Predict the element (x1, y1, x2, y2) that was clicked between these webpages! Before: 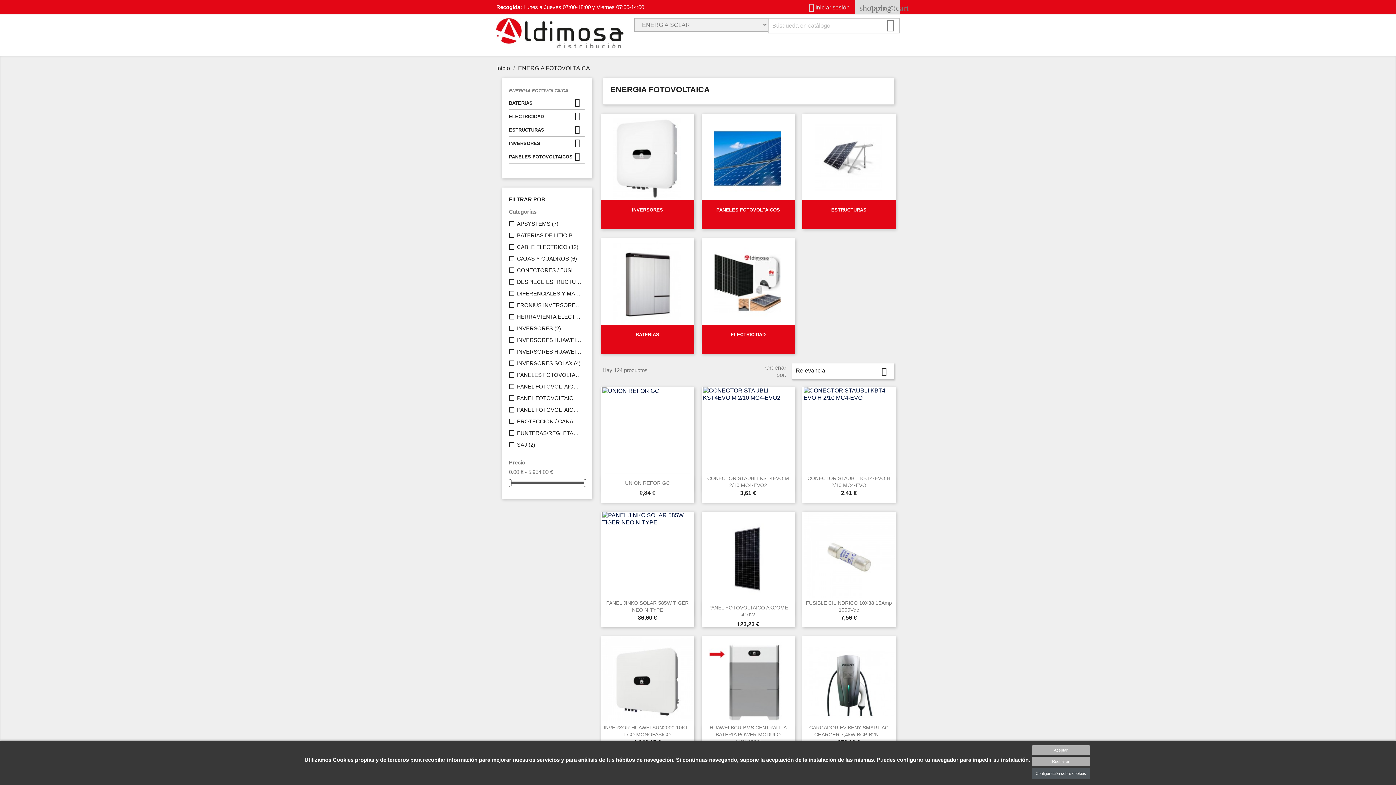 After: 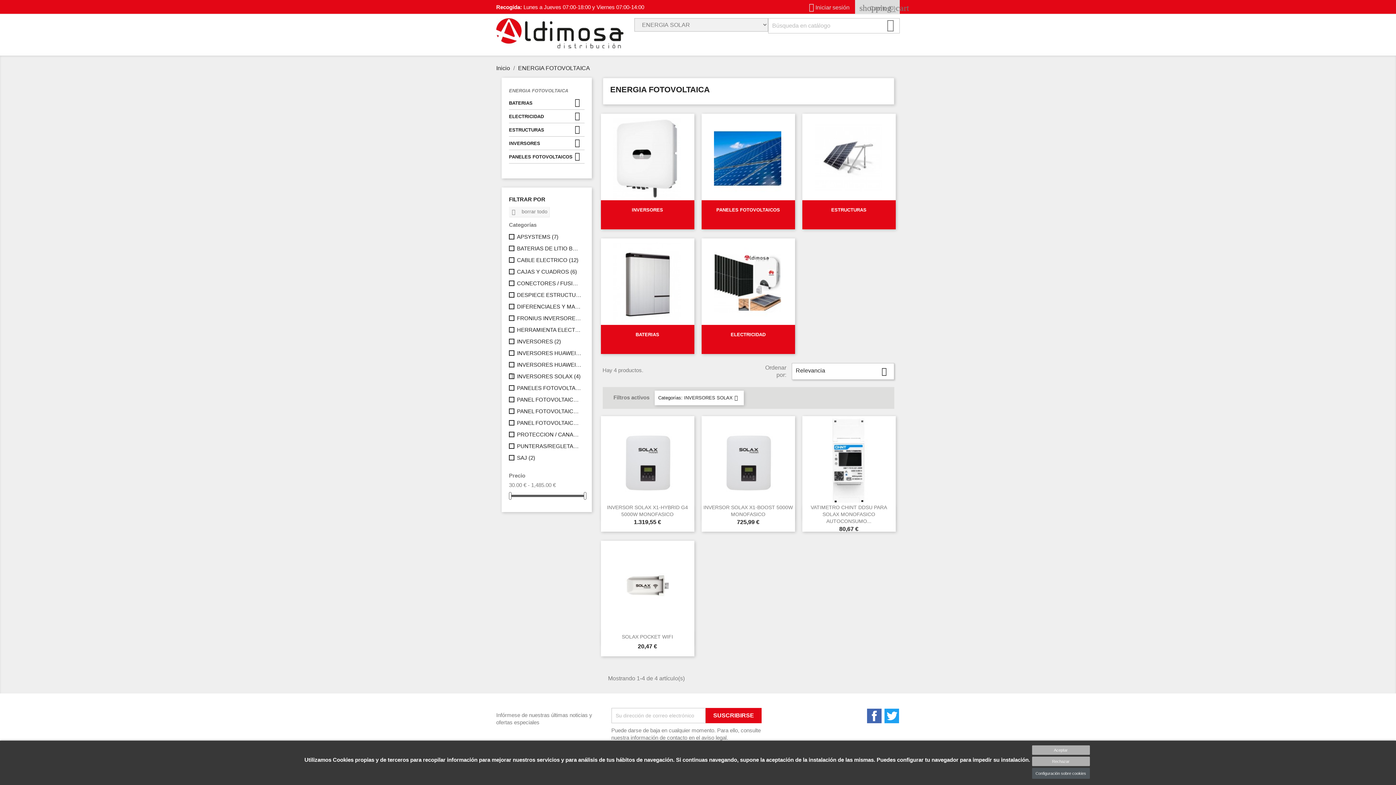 Action: label: INVERSORES SOLAX (4) bbox: (517, 360, 581, 367)